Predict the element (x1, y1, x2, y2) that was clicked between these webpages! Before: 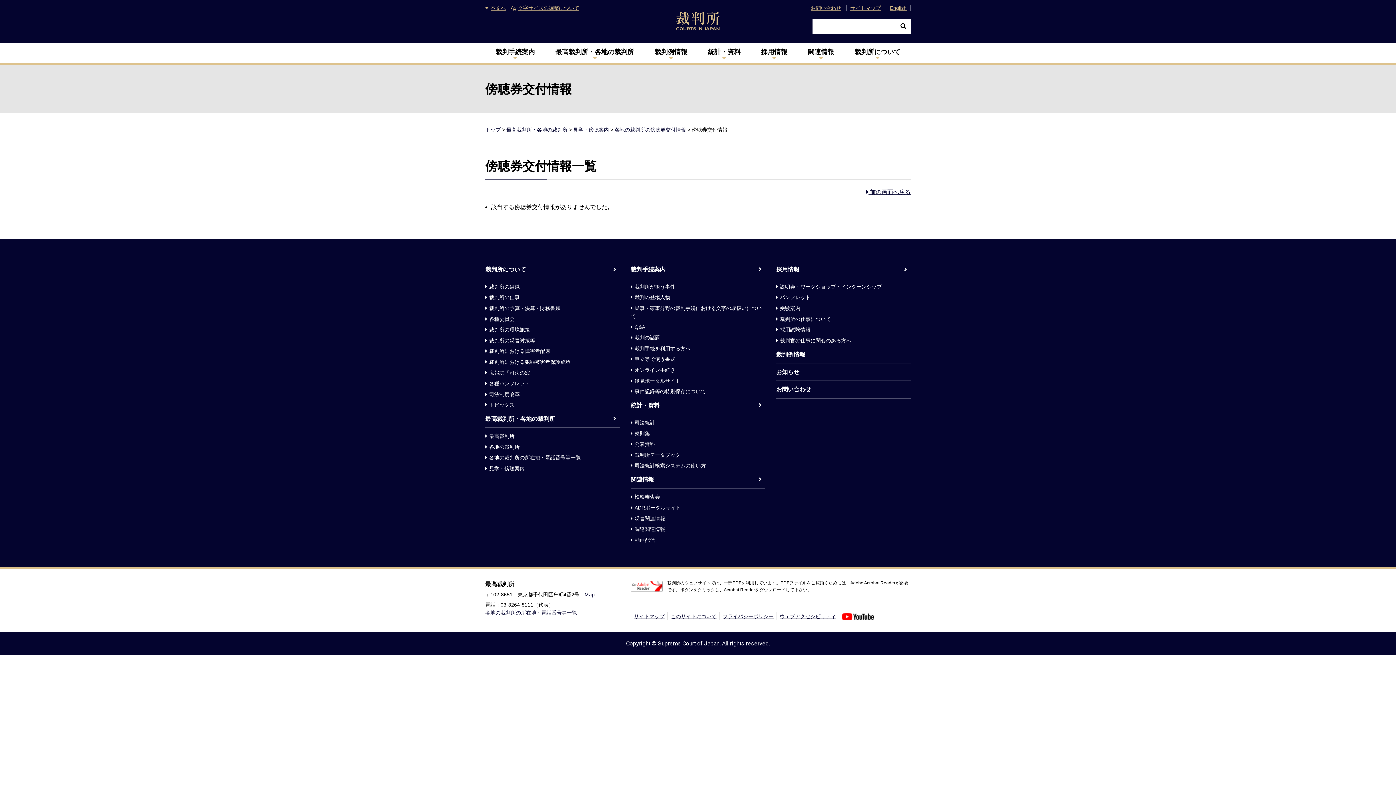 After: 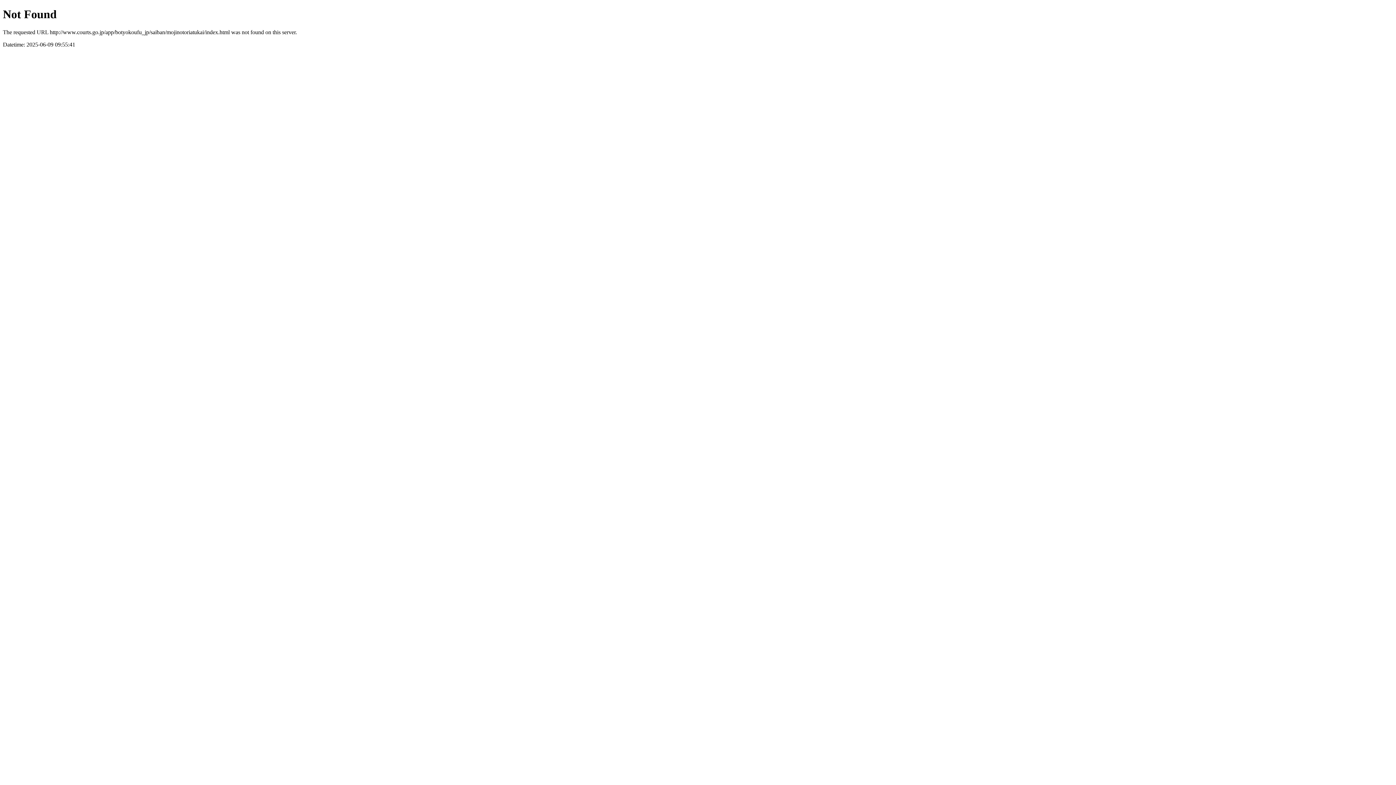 Action: label: 民事・家事分野の裁判手続における文字の取扱いについて bbox: (630, 302, 765, 321)